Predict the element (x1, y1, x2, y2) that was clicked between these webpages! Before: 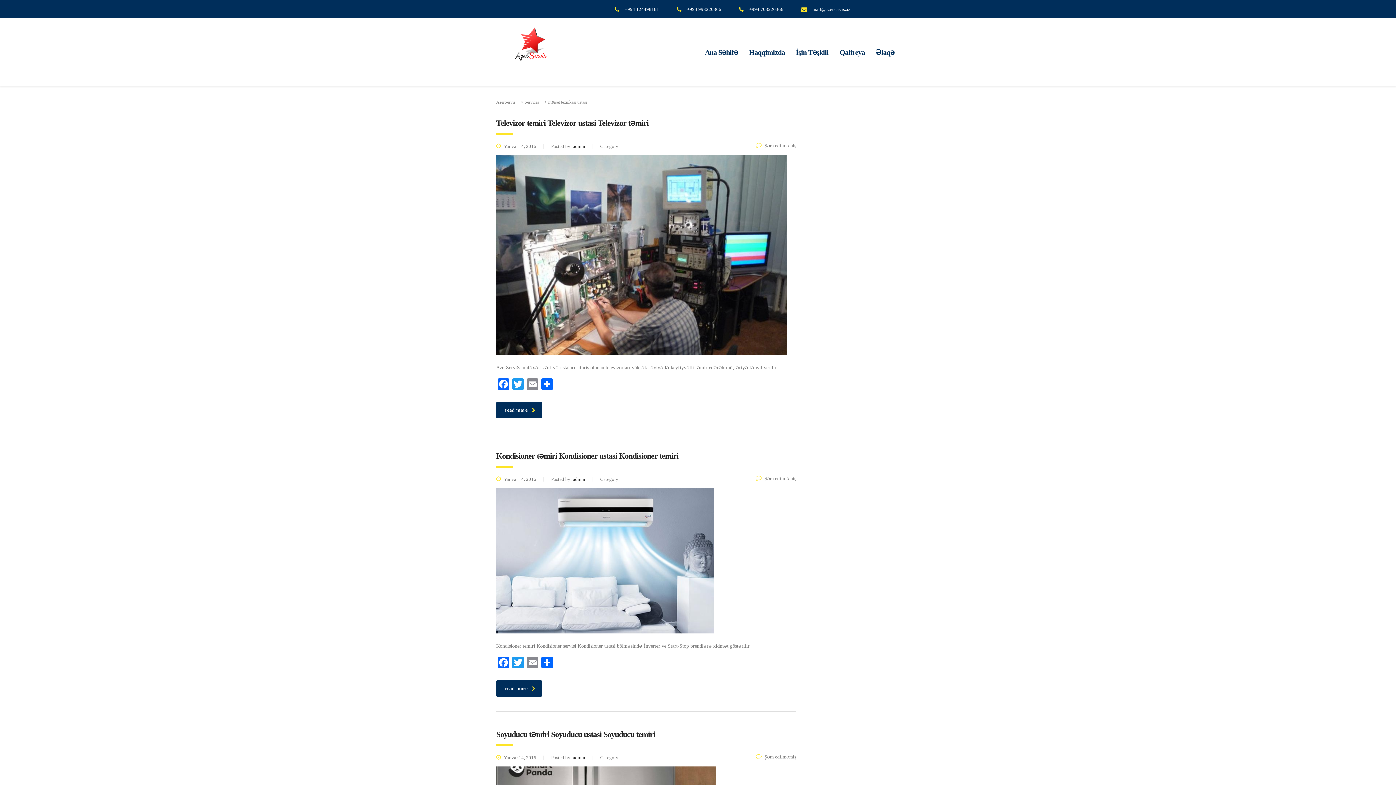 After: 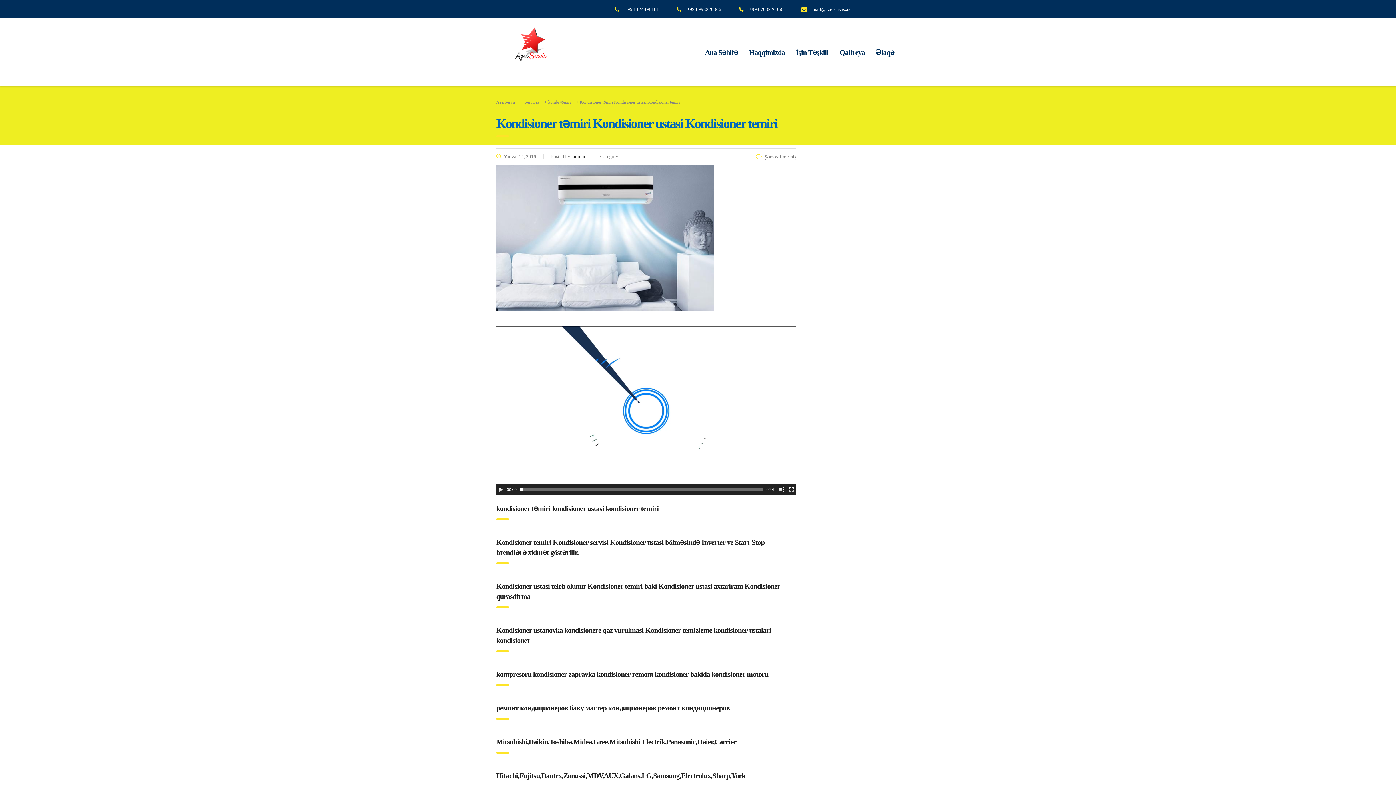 Action: bbox: (756, 476, 796, 481) label: Şərh edilməmiş